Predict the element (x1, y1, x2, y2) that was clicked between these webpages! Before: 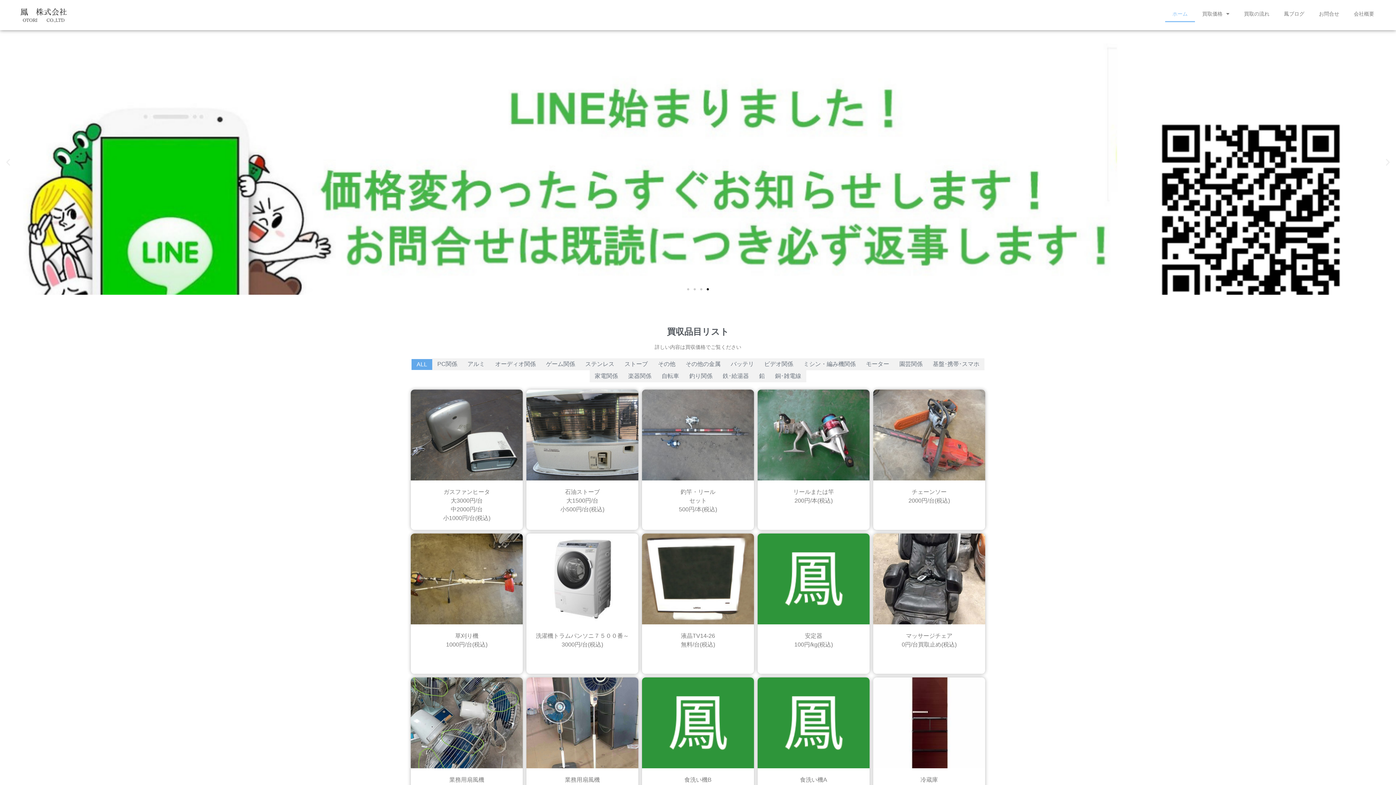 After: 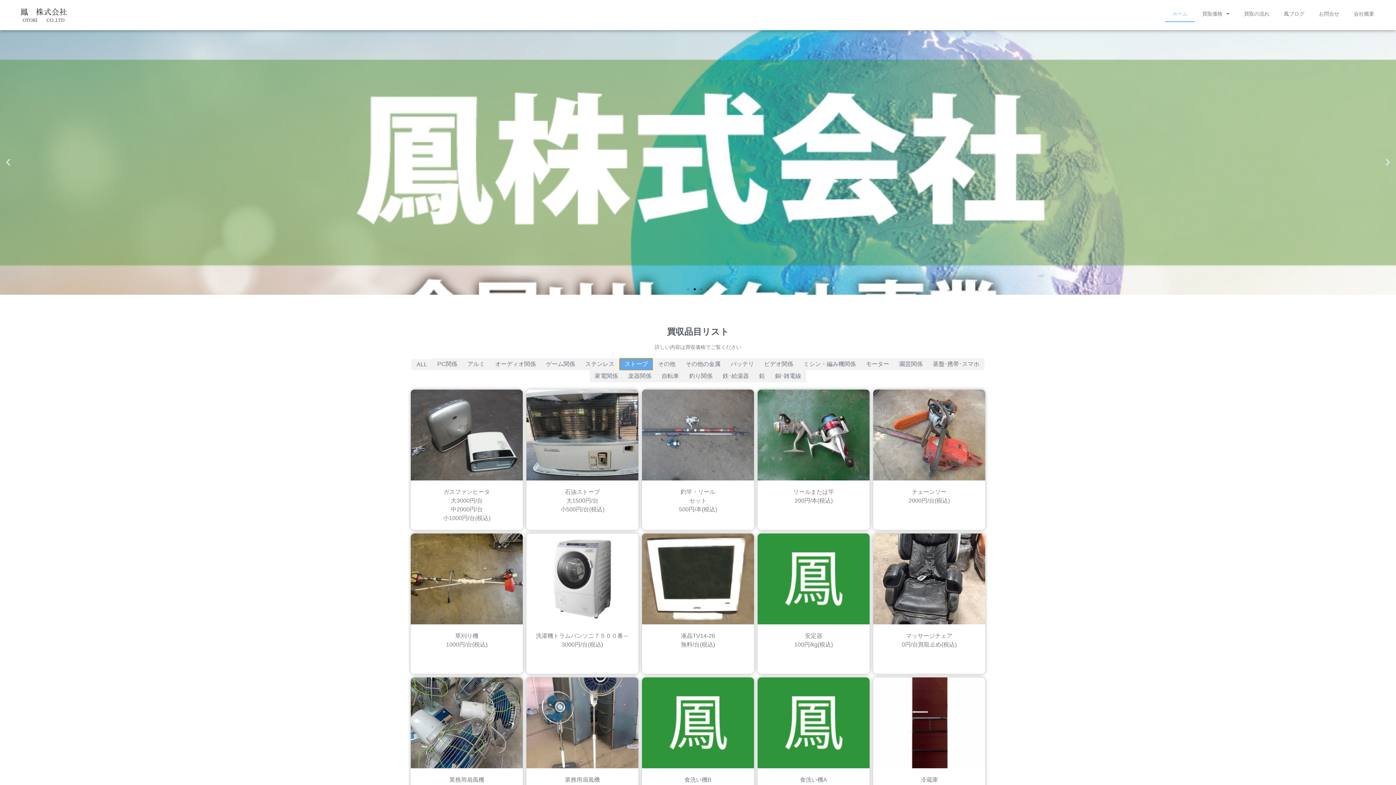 Action: bbox: (619, 358, 653, 370) label: ストーブ